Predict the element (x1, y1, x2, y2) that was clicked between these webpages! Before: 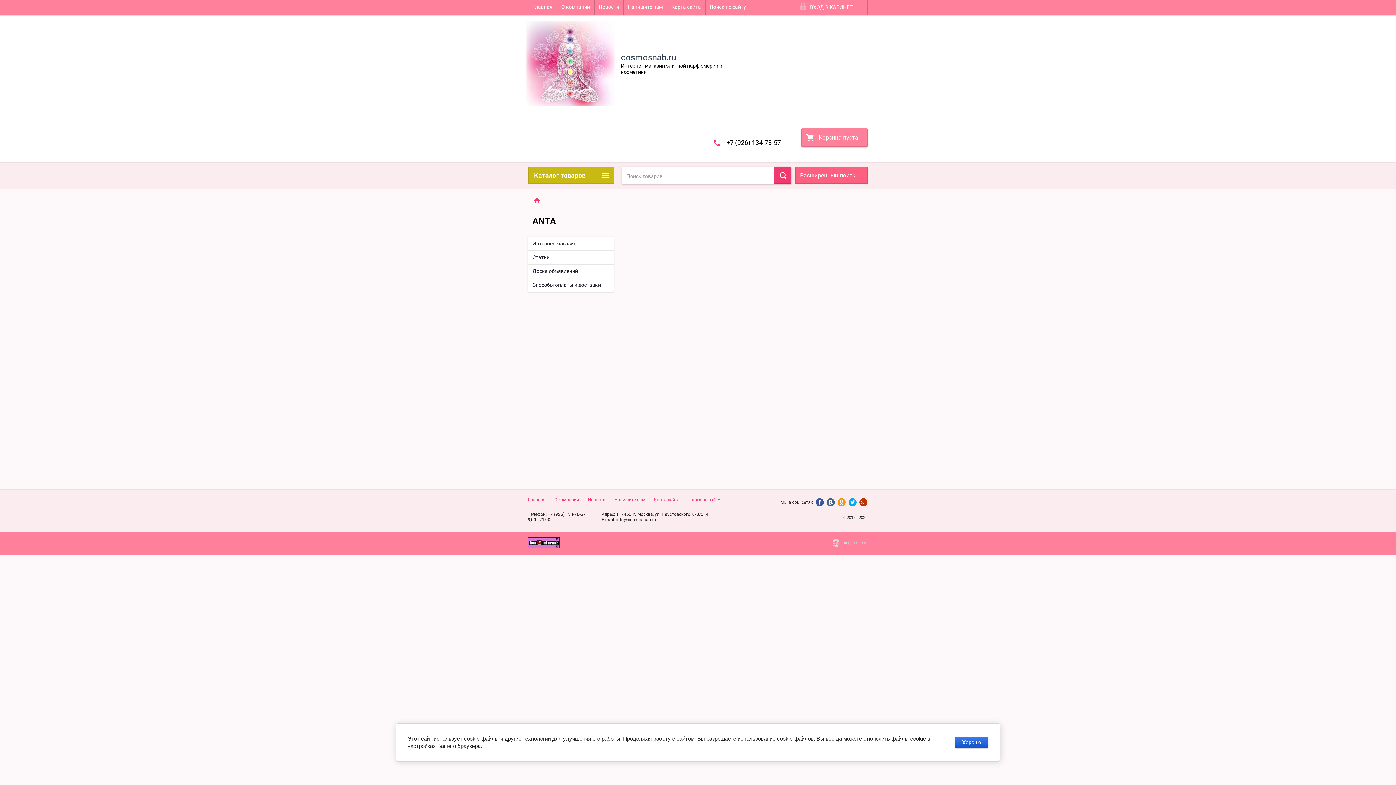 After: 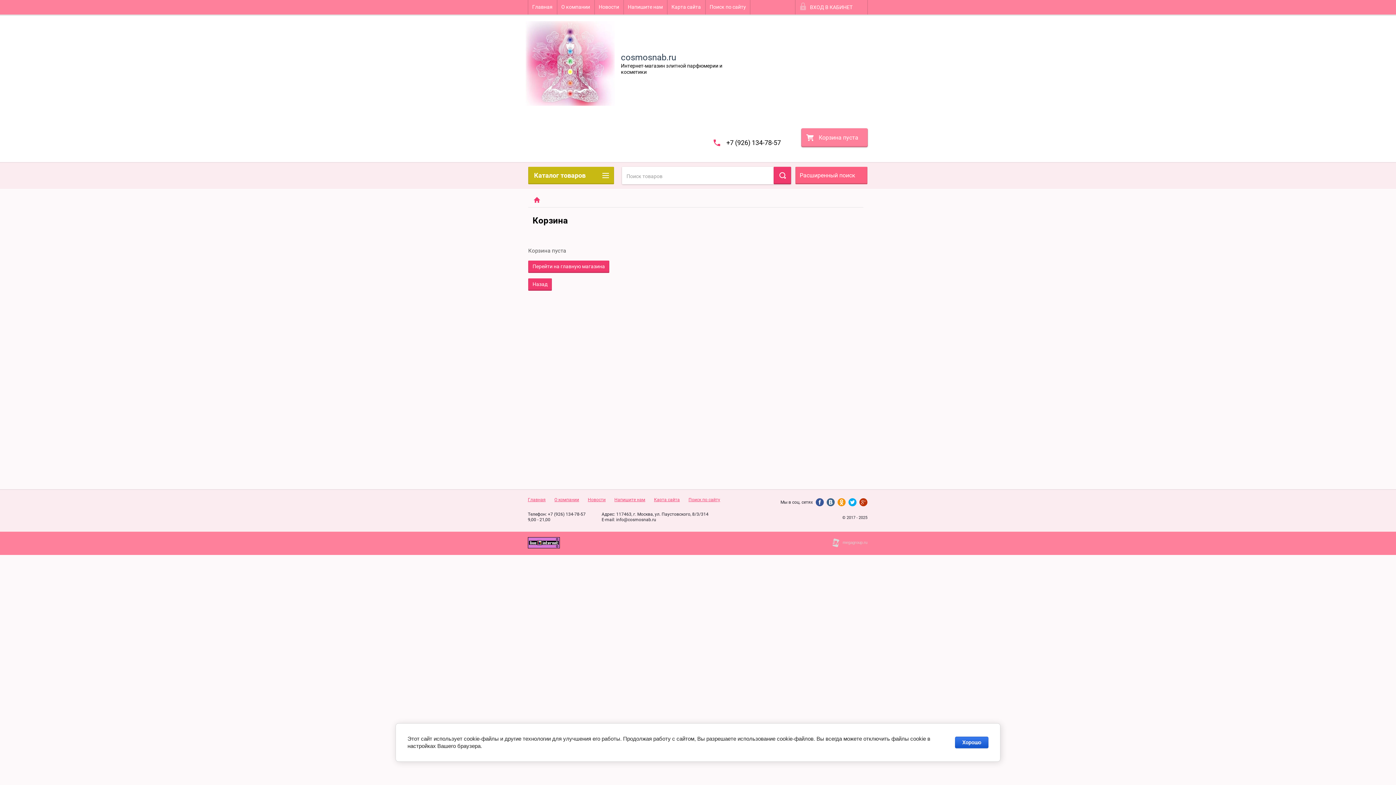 Action: bbox: (827, 128, 868, 147)